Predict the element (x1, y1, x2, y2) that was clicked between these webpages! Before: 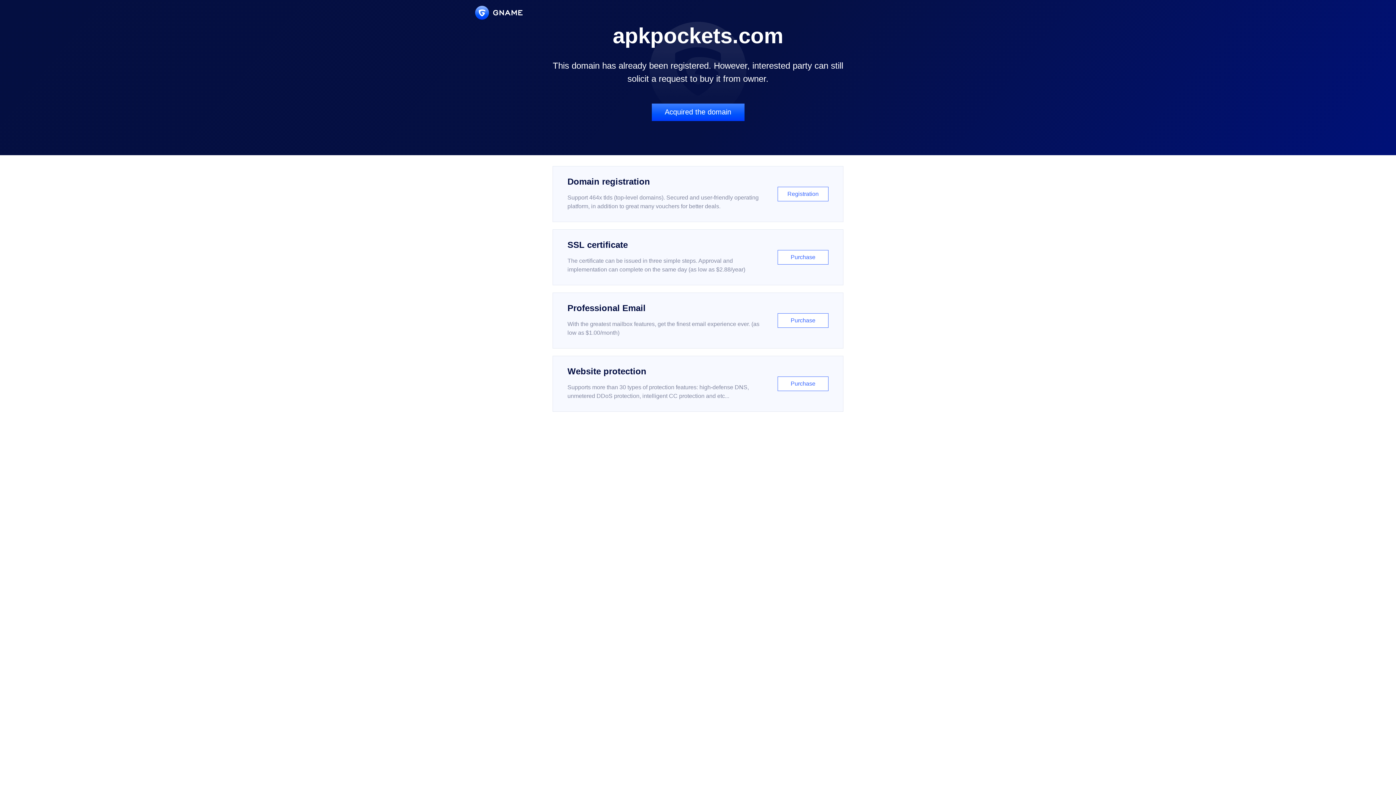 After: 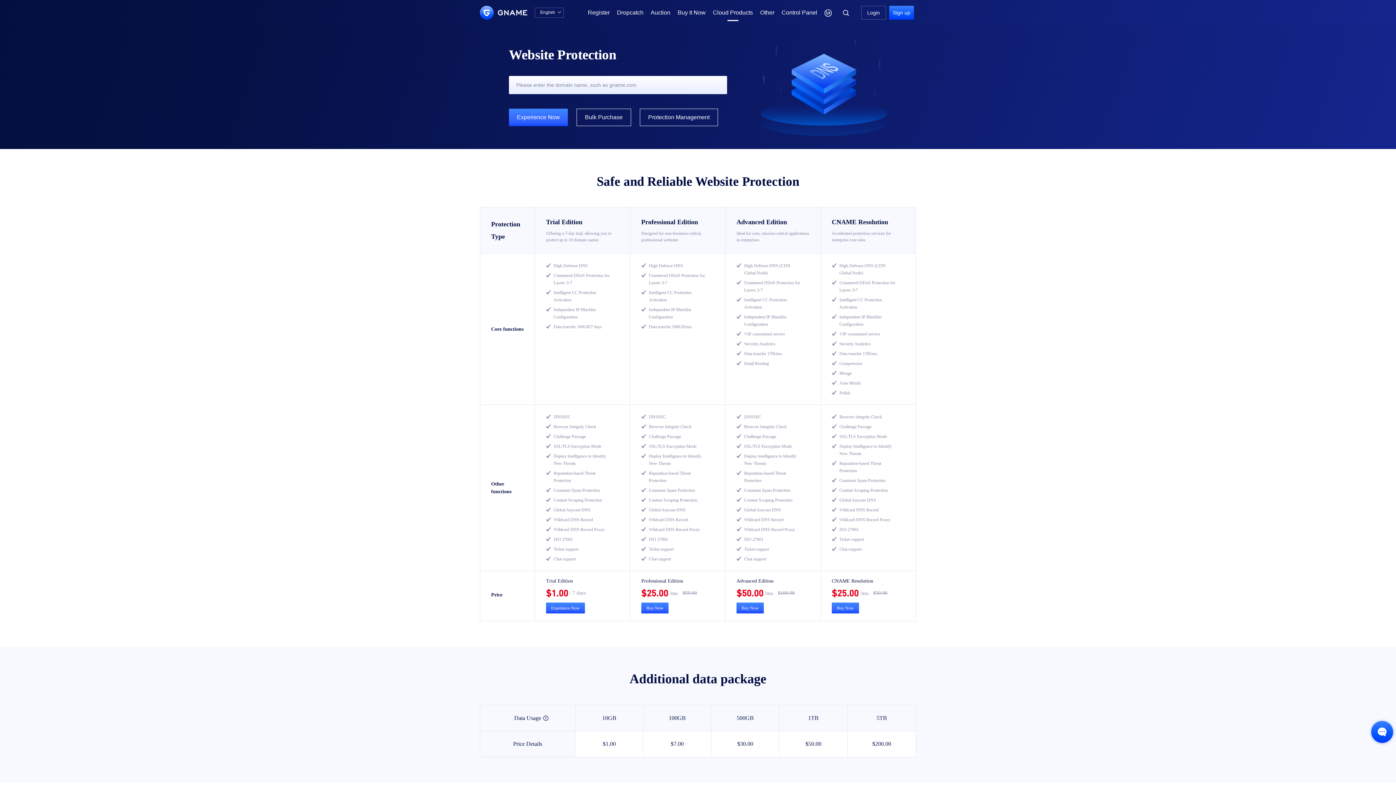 Action: label: Website protection

Supports more than 30 types of protection features: high-defense DNS, unmetered DDoS protection, intelligent CC protection and etc...

Purchase bbox: (552, 356, 843, 412)